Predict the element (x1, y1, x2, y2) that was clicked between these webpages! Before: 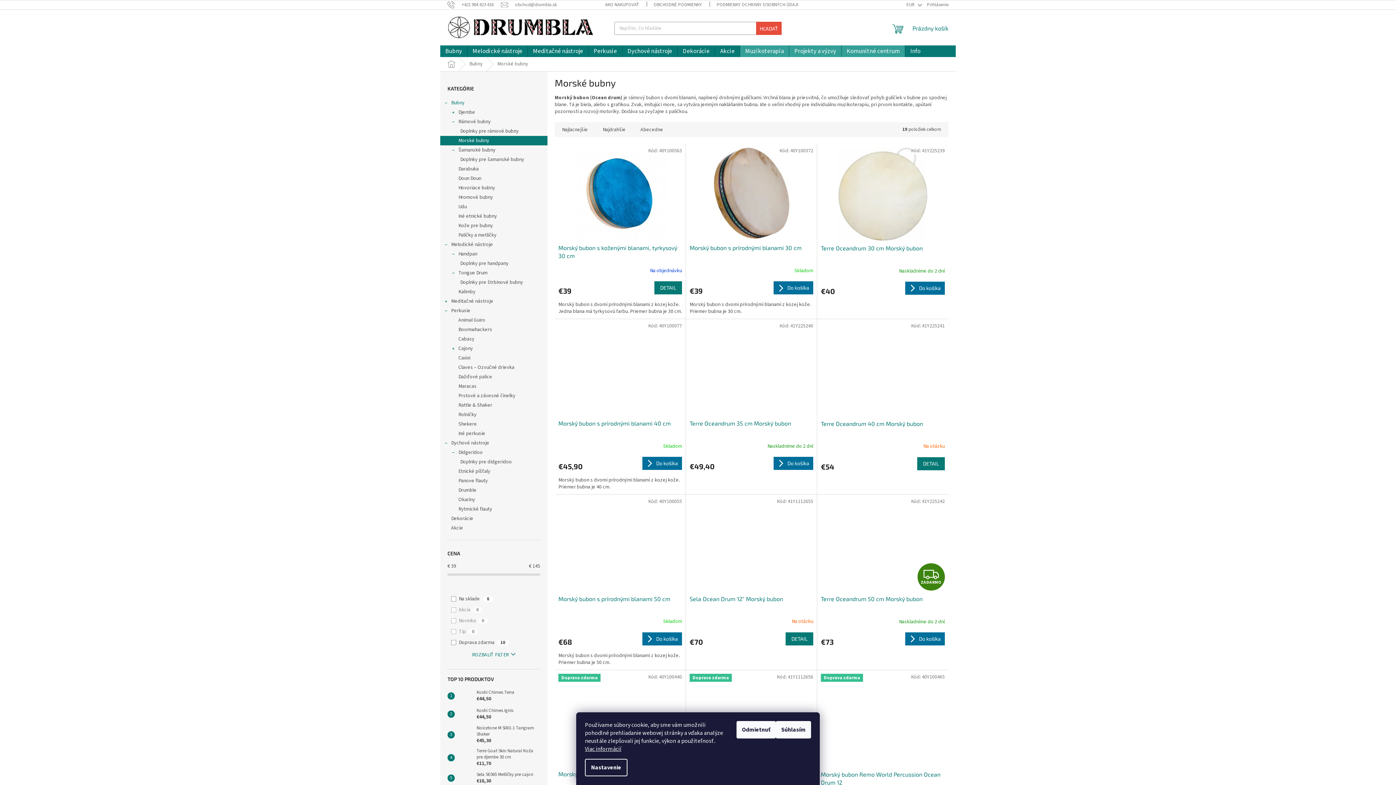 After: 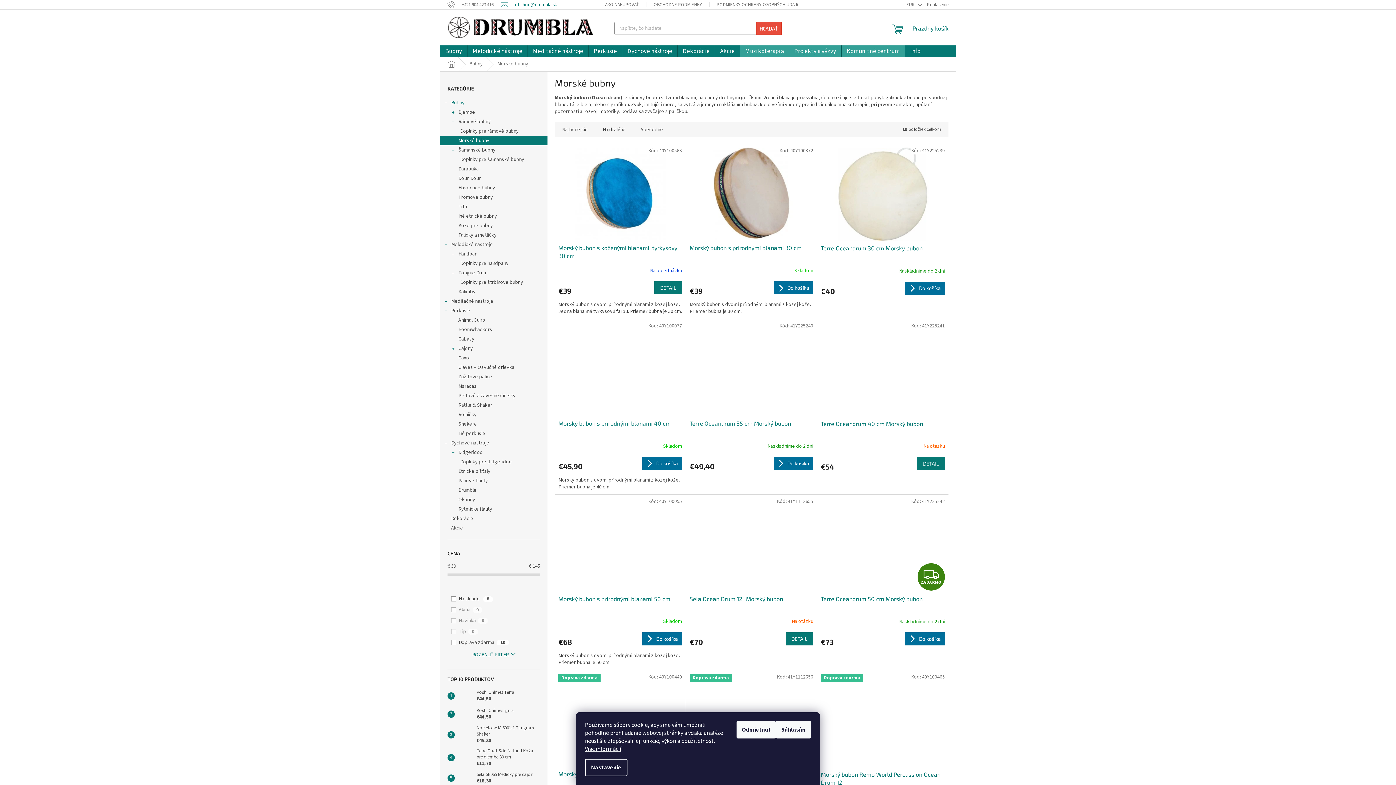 Action: bbox: (501, 1, 556, 7) label: obchod@drumbla.sk